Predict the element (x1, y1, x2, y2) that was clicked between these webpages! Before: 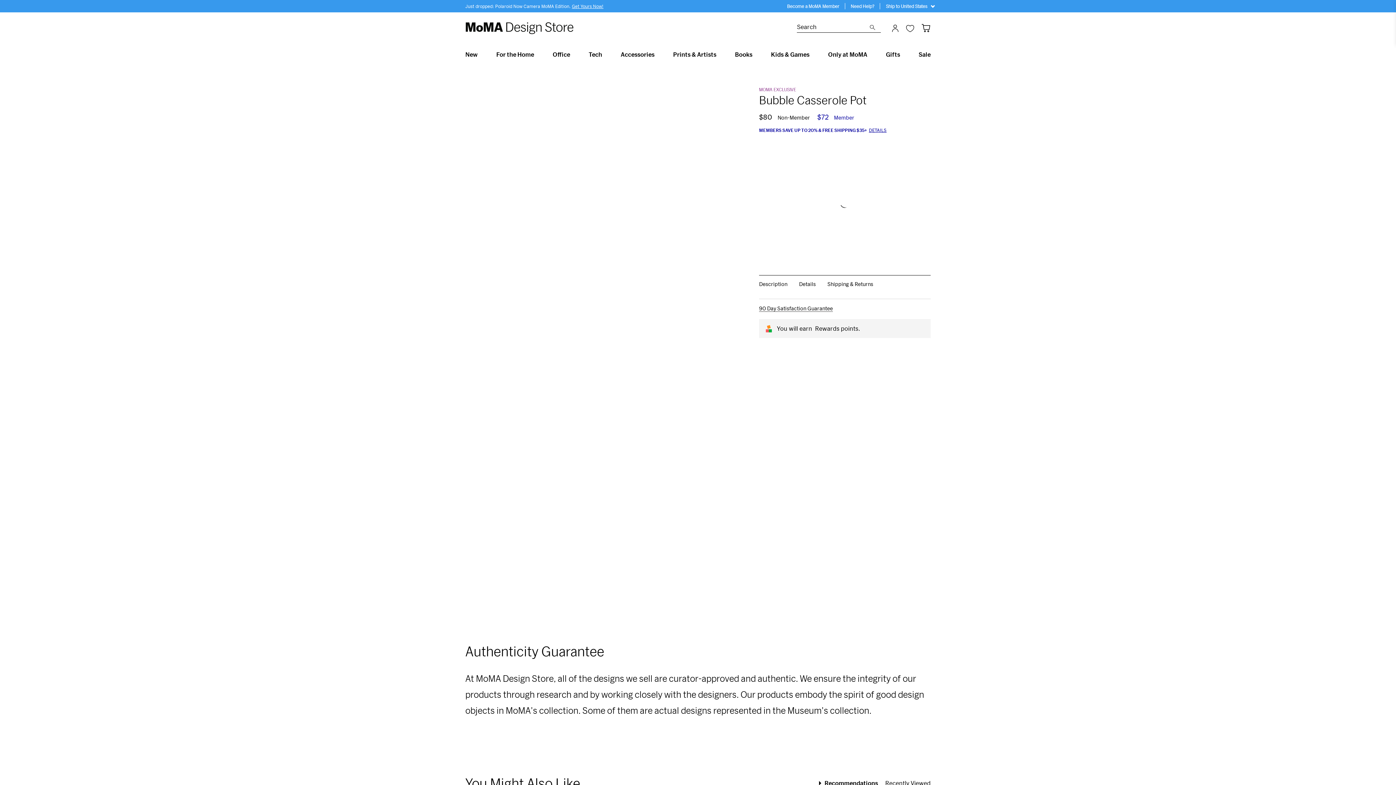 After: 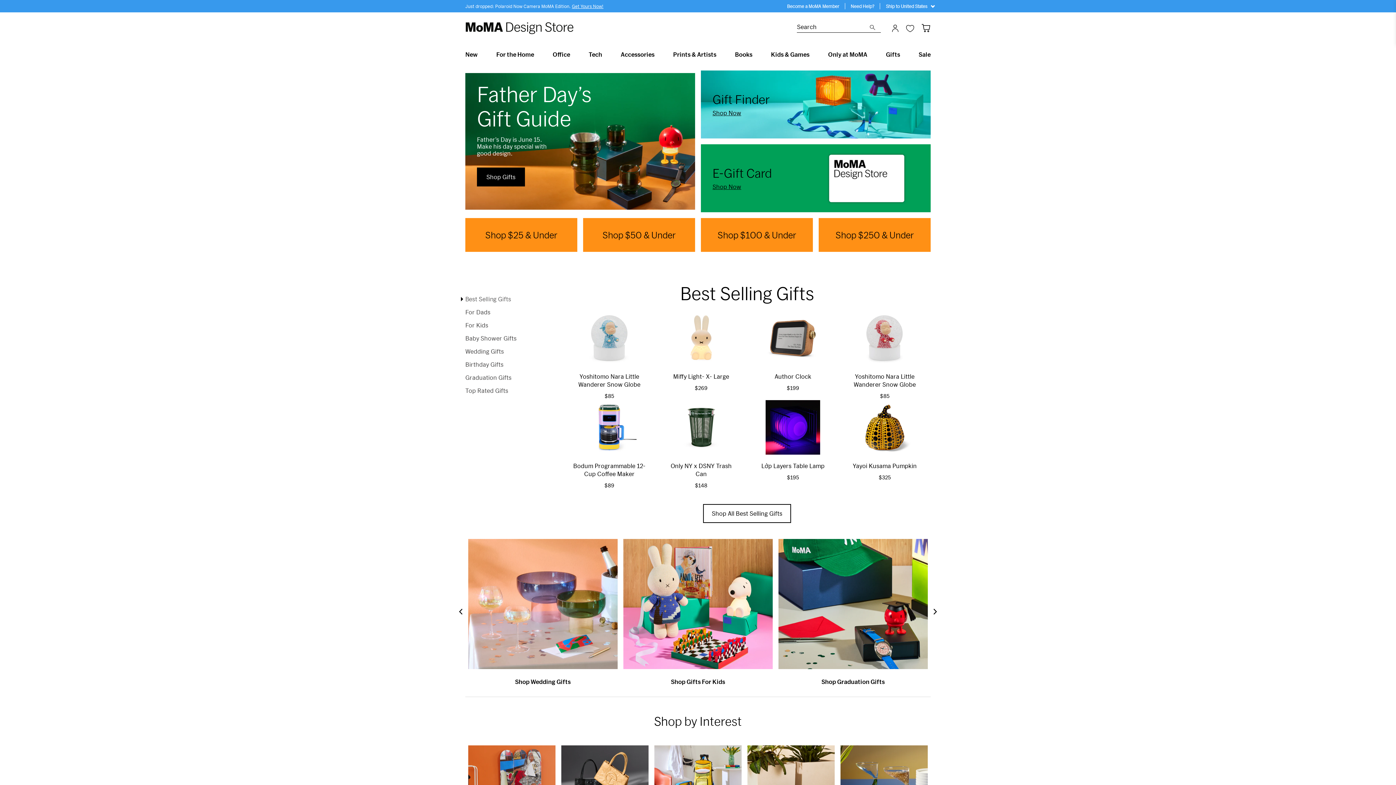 Action: label: Gifts bbox: (886, 50, 900, 57)